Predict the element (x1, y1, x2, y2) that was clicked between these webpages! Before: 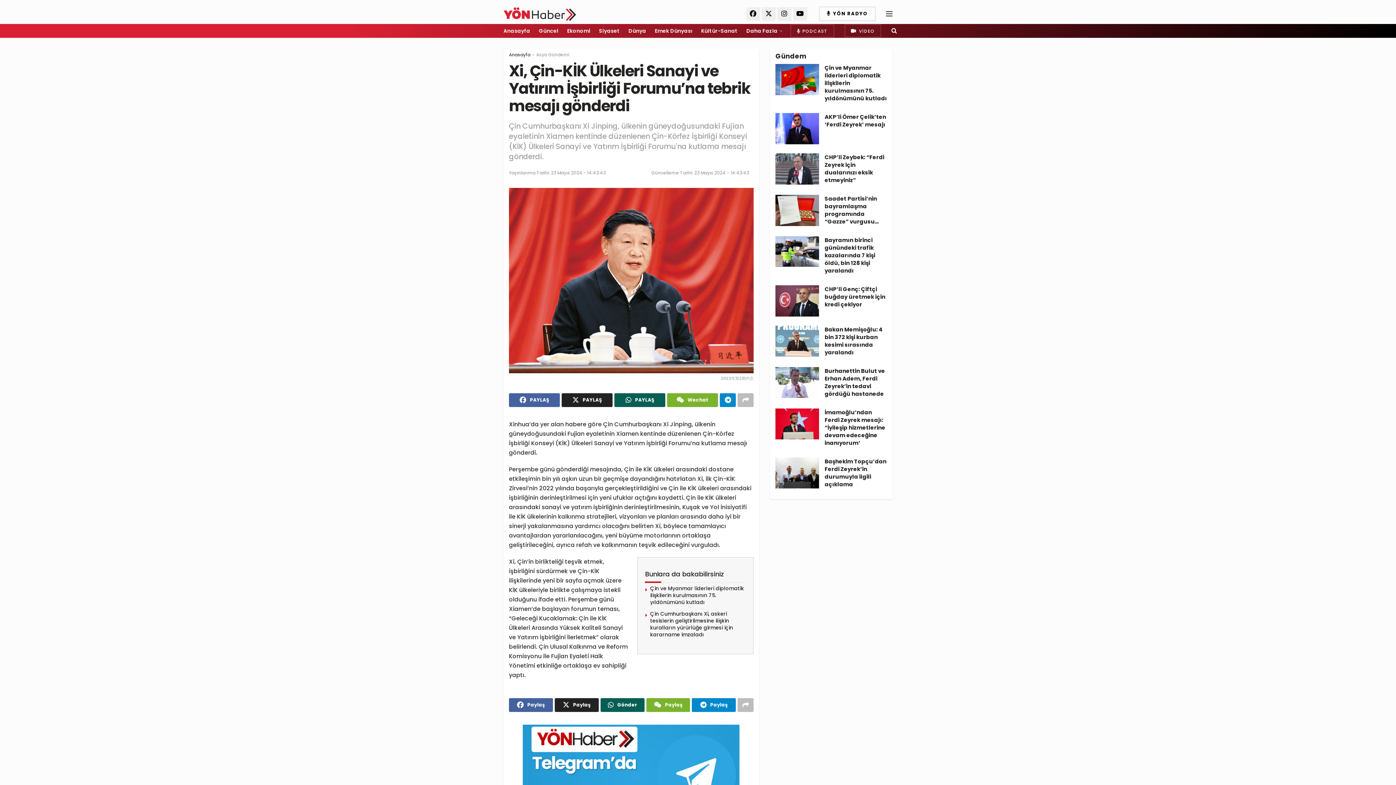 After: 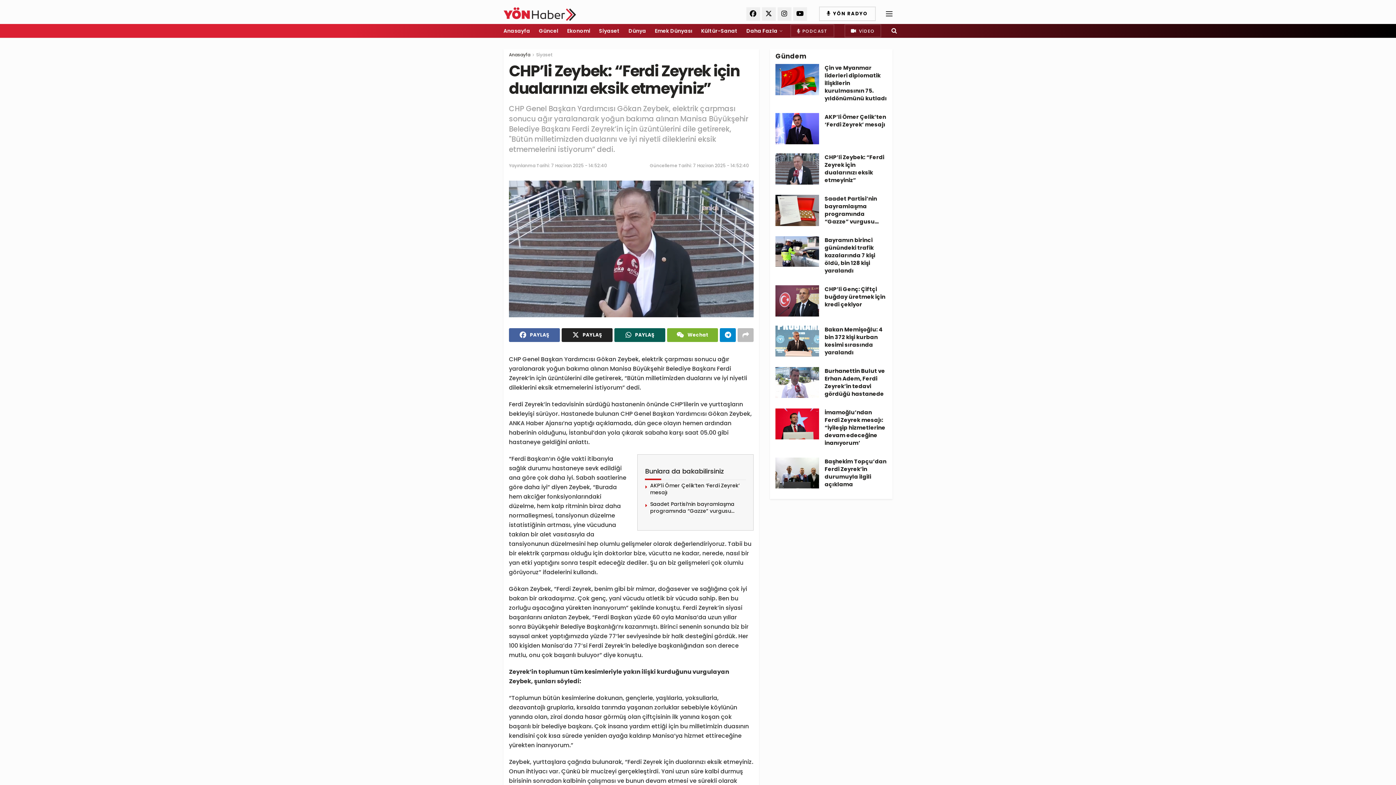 Action: bbox: (775, 153, 819, 184)